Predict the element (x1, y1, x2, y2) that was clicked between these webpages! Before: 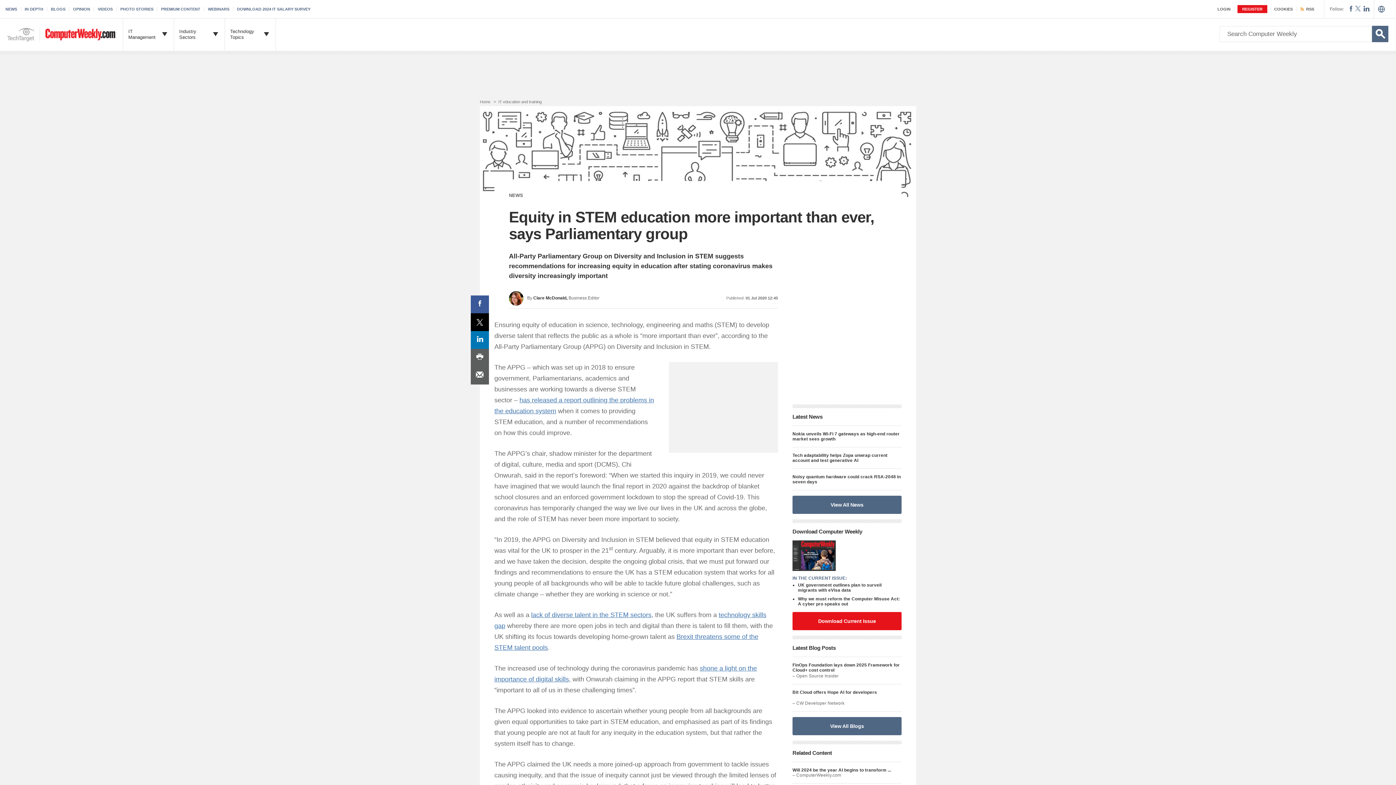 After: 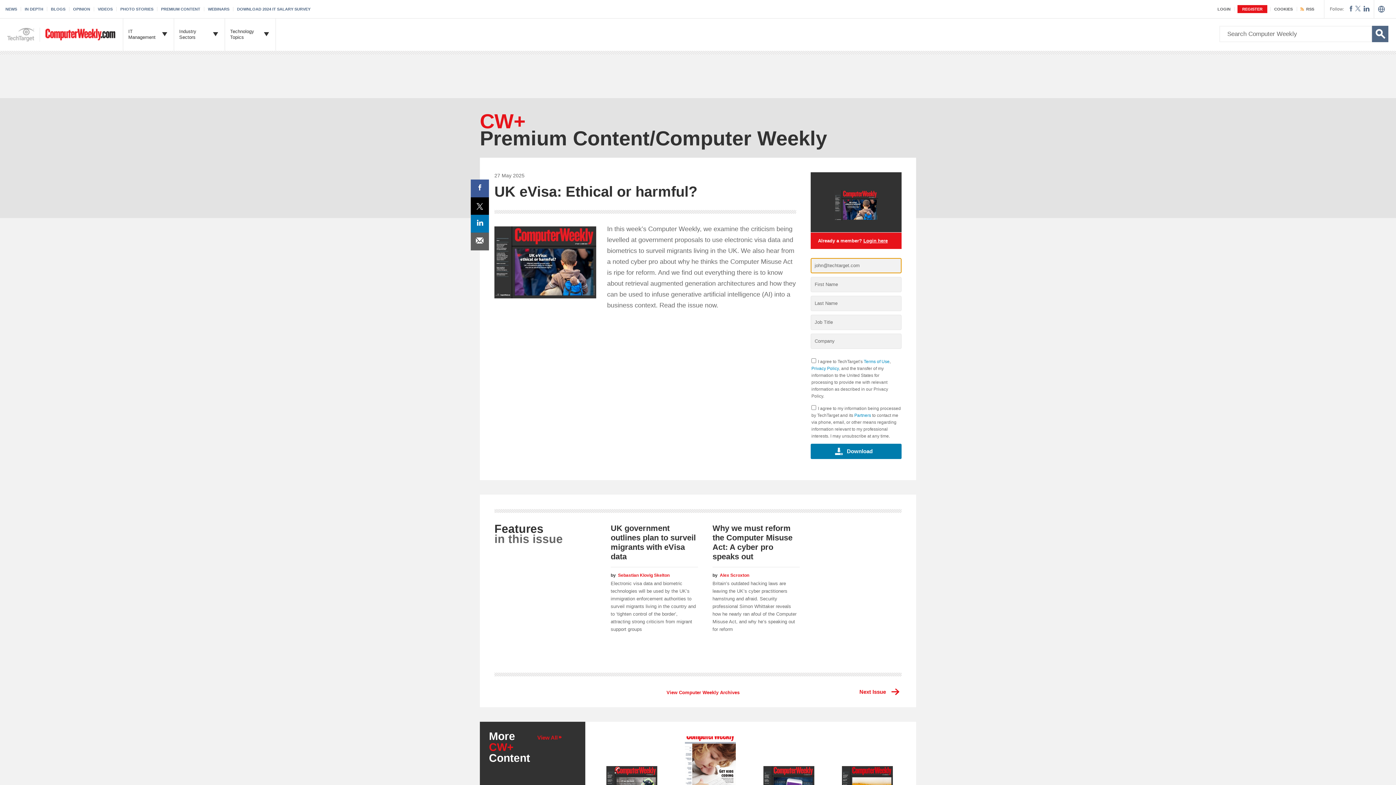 Action: bbox: (792, 612, 901, 630) label: Download Current Issue